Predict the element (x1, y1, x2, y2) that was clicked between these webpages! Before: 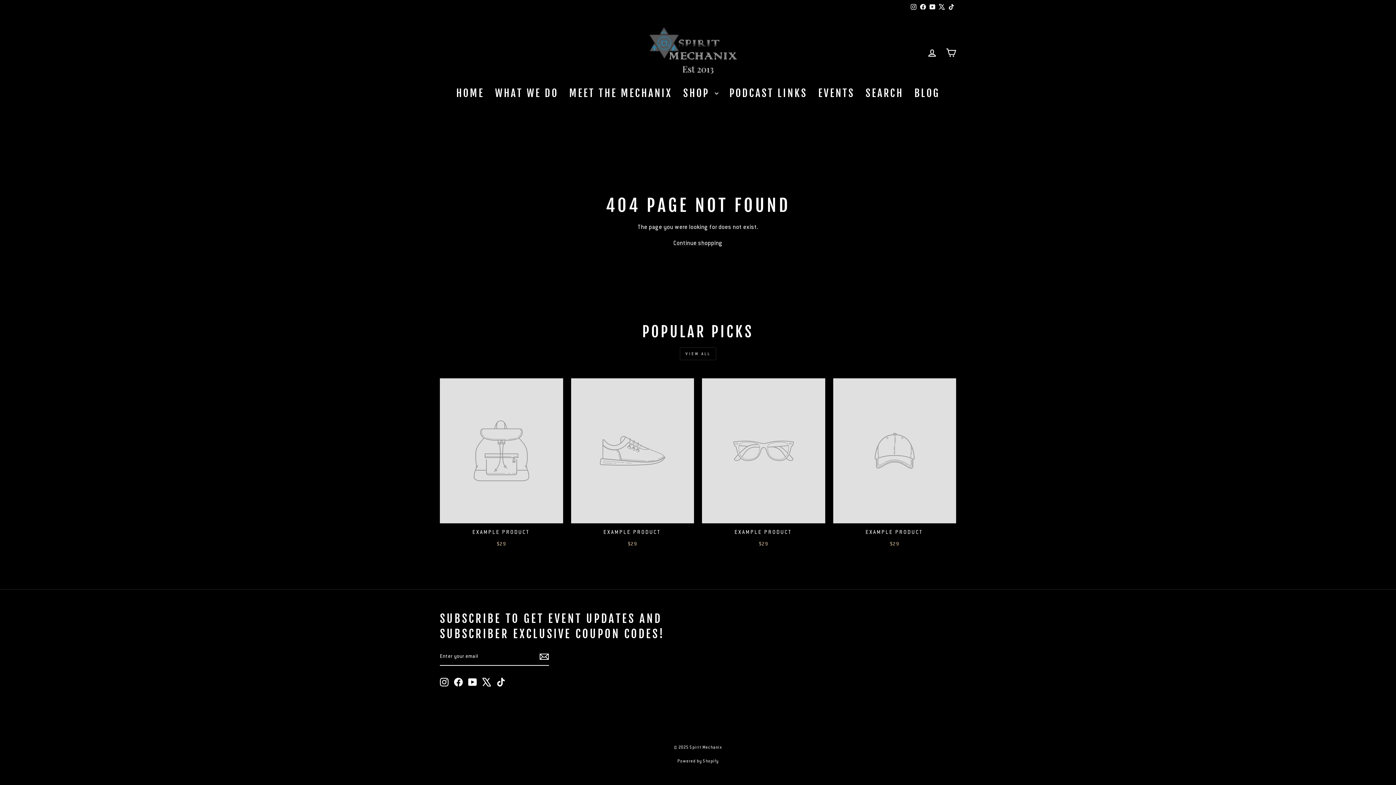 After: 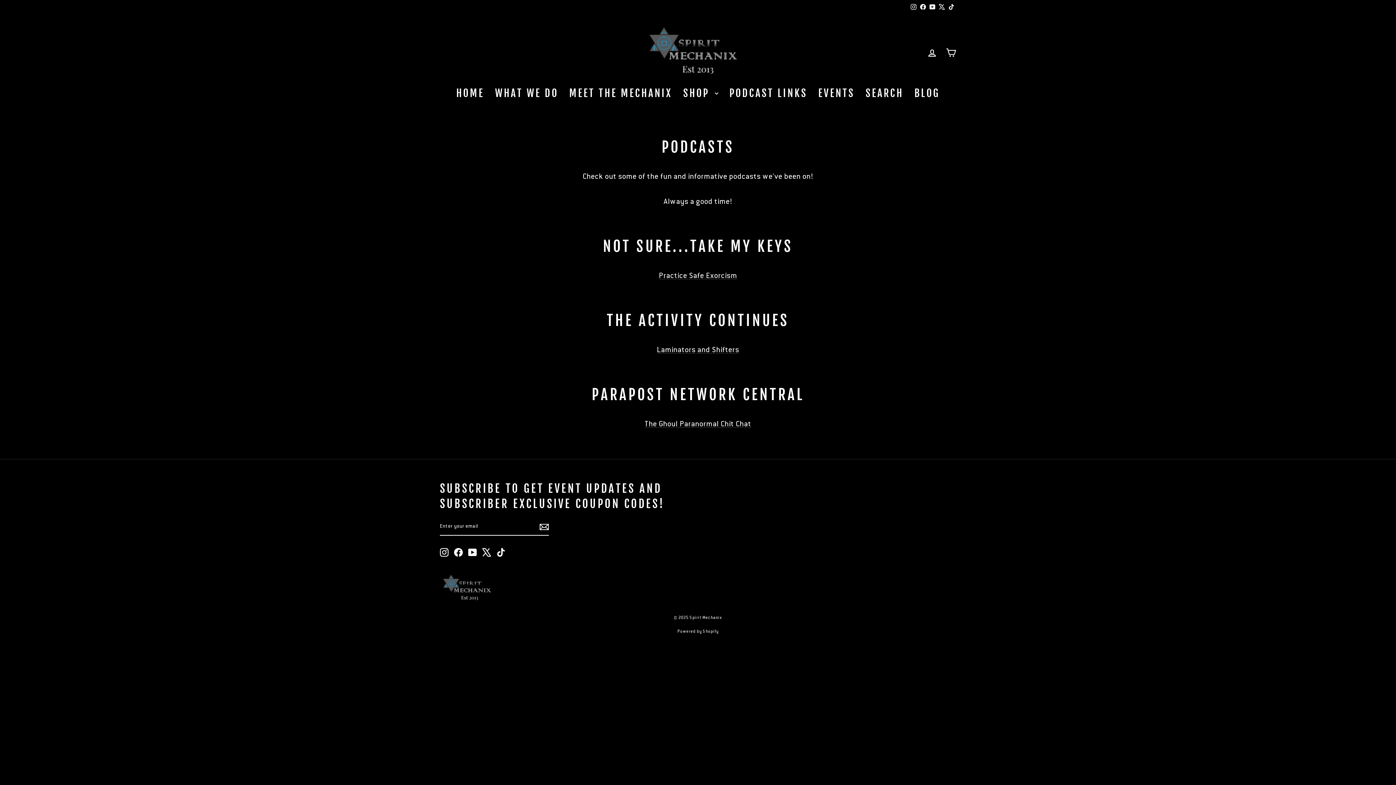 Action: bbox: (724, 83, 813, 102) label: PODCAST LINKS